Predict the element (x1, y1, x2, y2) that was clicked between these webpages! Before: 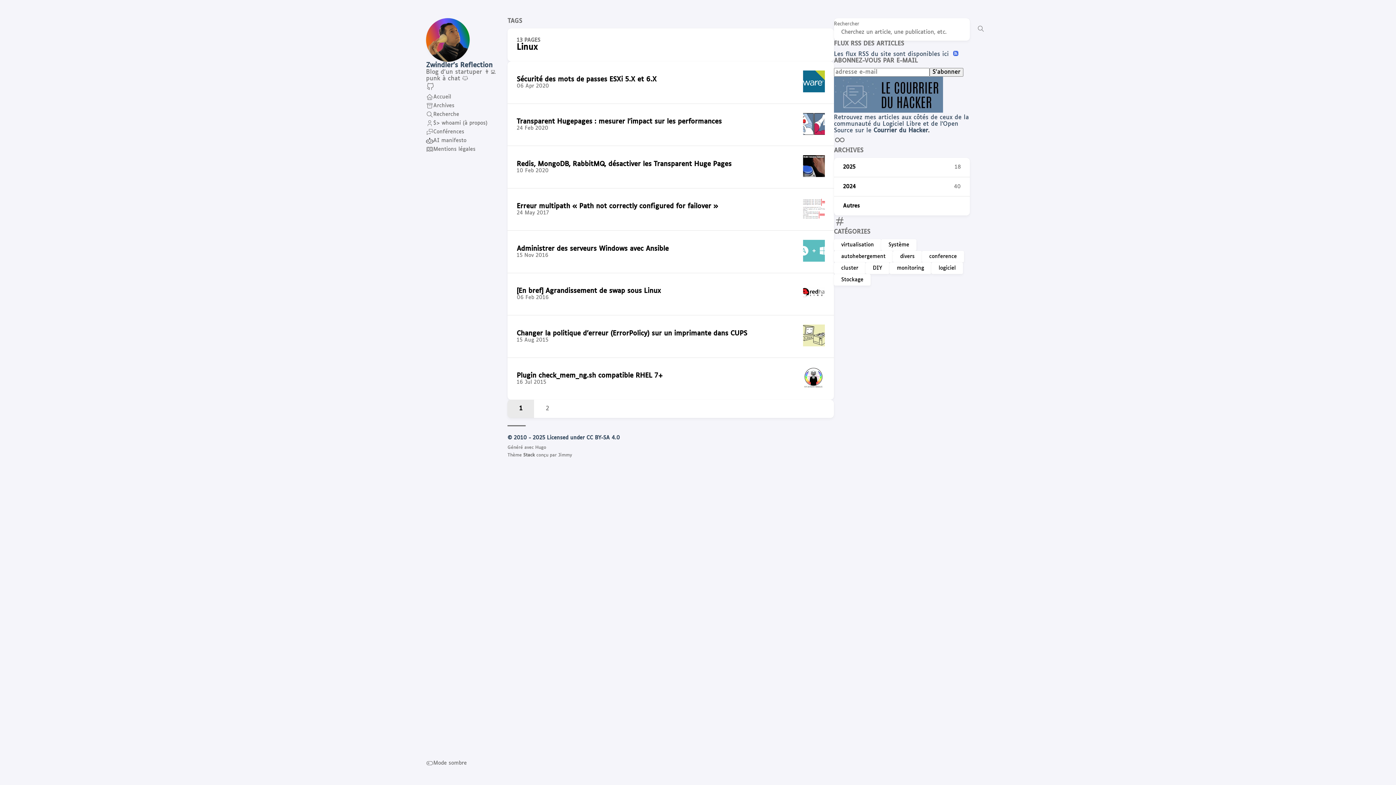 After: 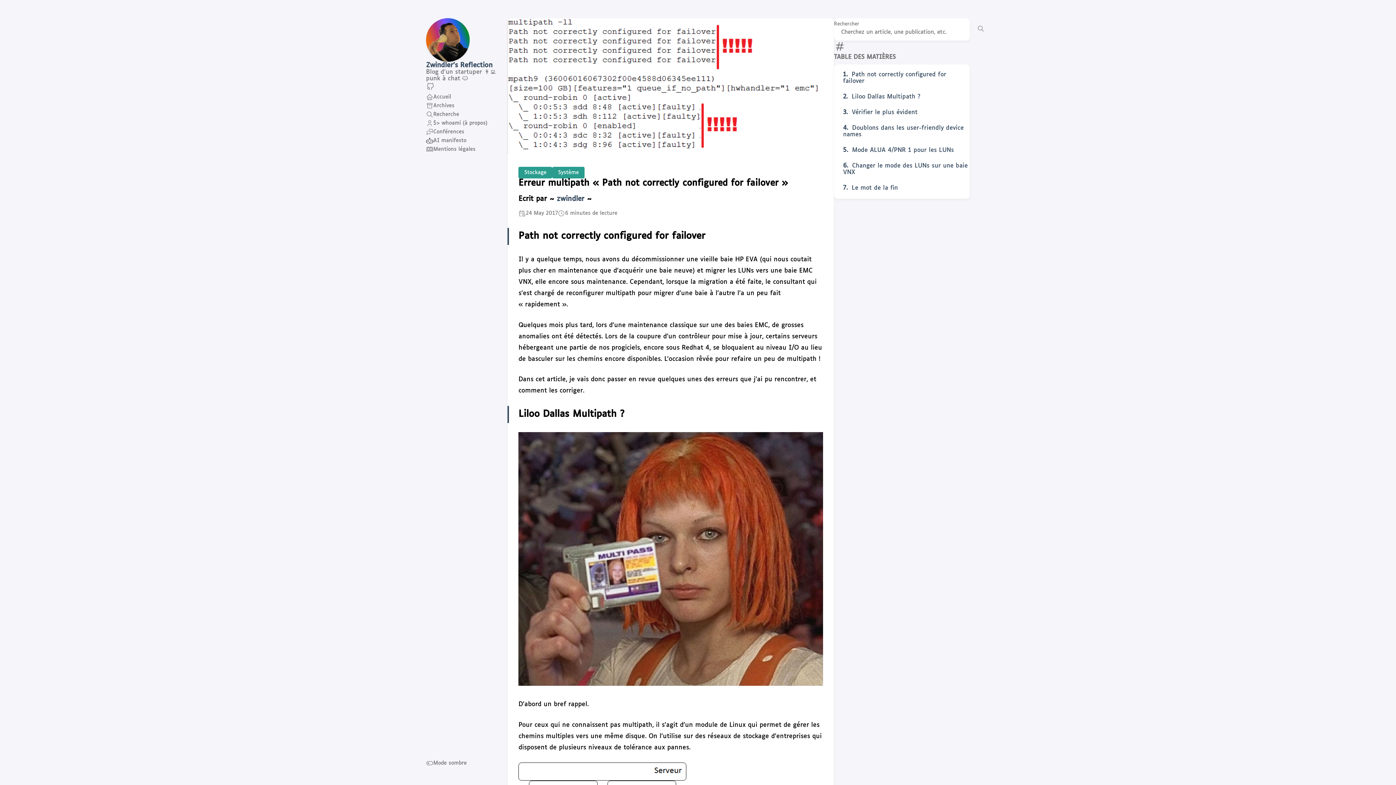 Action: bbox: (507, 188, 834, 230) label: Erreur multipath « Path not correctly configured for failover »
24 May 2017